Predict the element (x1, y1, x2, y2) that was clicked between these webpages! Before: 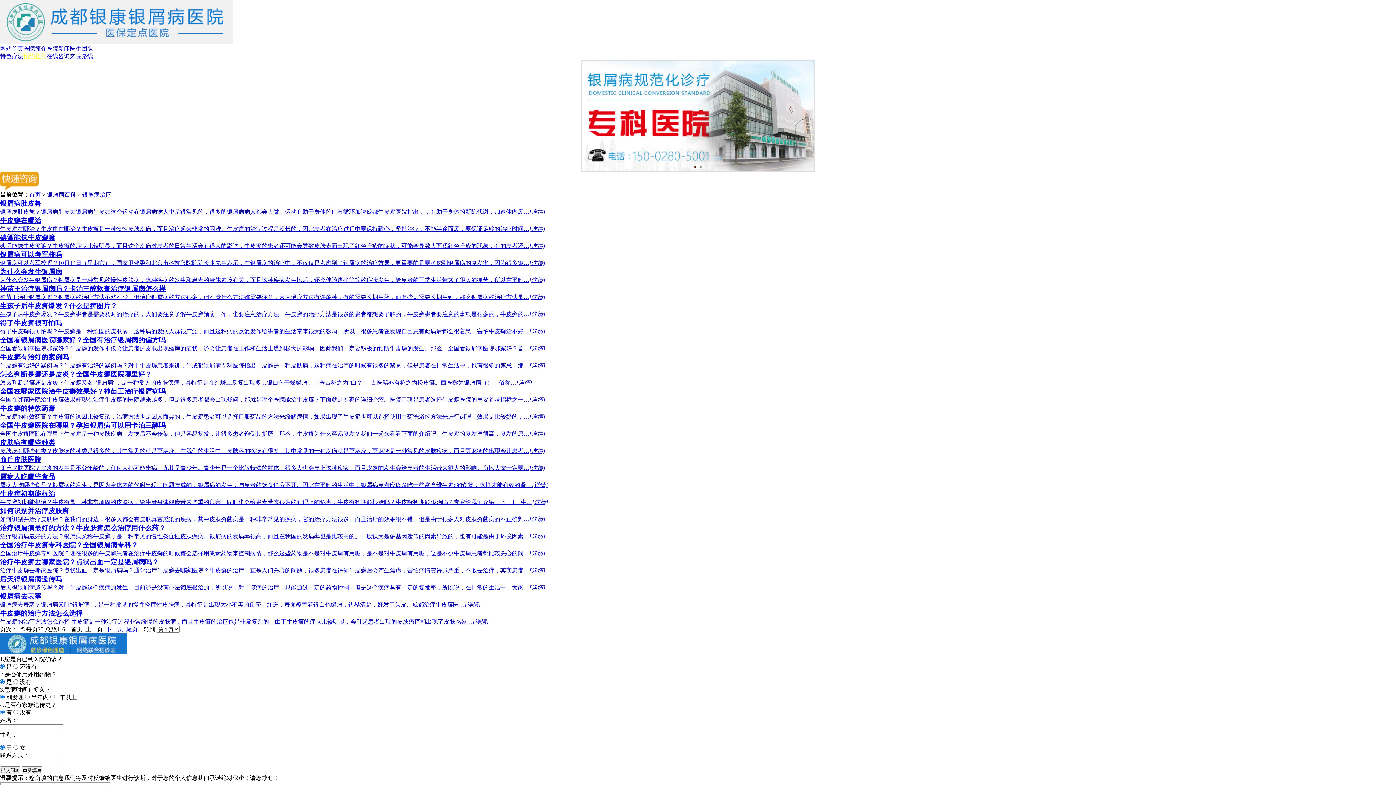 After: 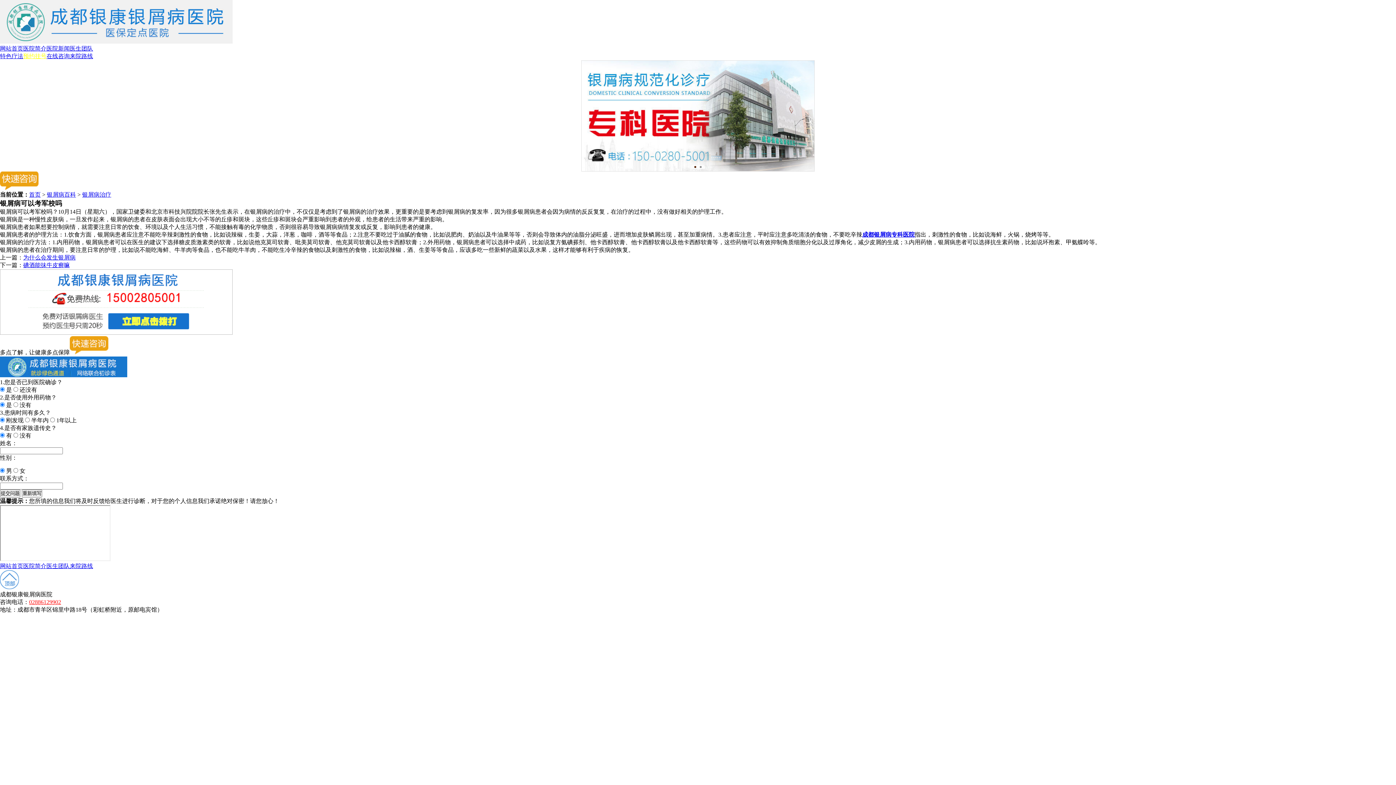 Action: bbox: (0, 260, 545, 266) label: 银屑病可以考军校吗？10月14日（星期六），国家卫健委和北京市科技兴院院院长张先生表示，在银屑病的治疗中，不仅仅是考虑到了银屑病的治疗效果，更重要的是要考虑到银屑病的复发率，因为很多银…[详情]